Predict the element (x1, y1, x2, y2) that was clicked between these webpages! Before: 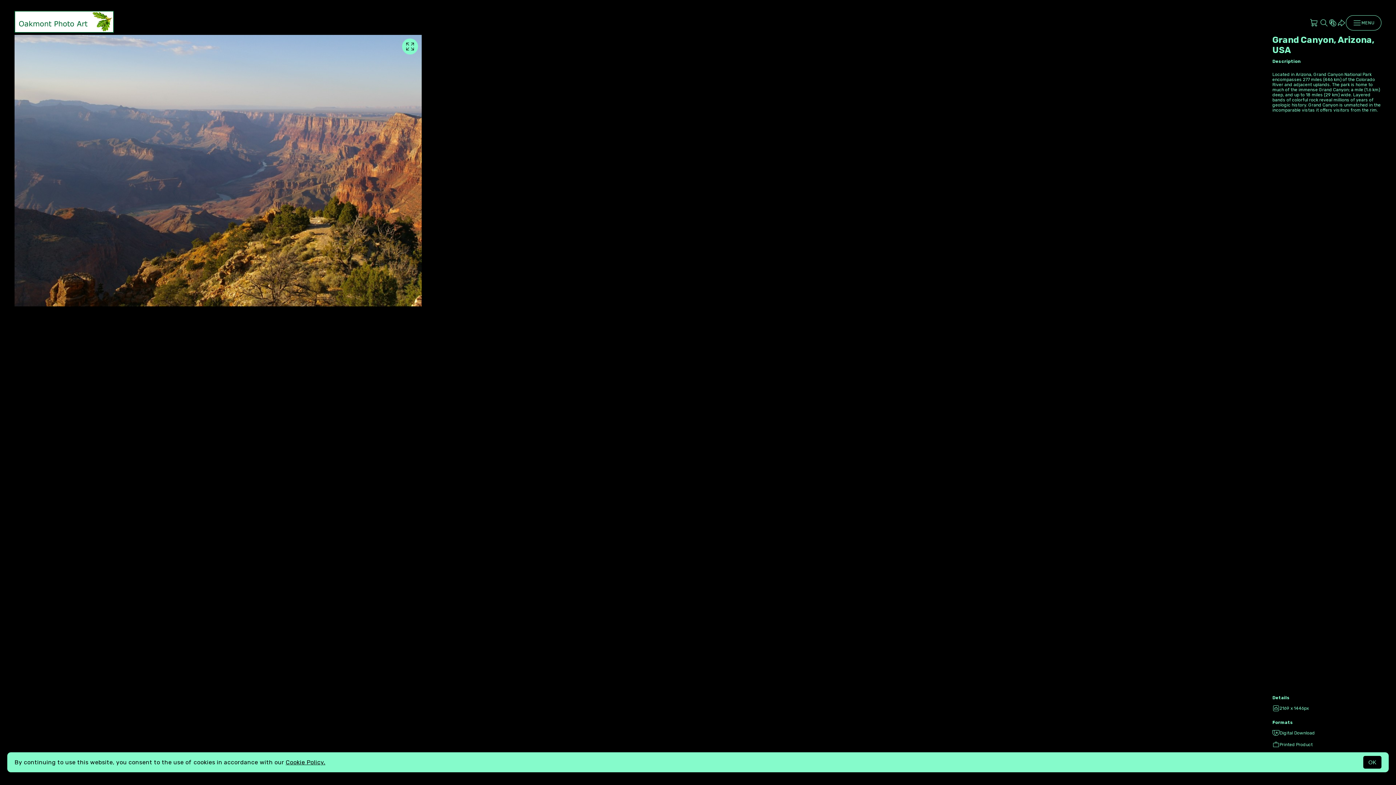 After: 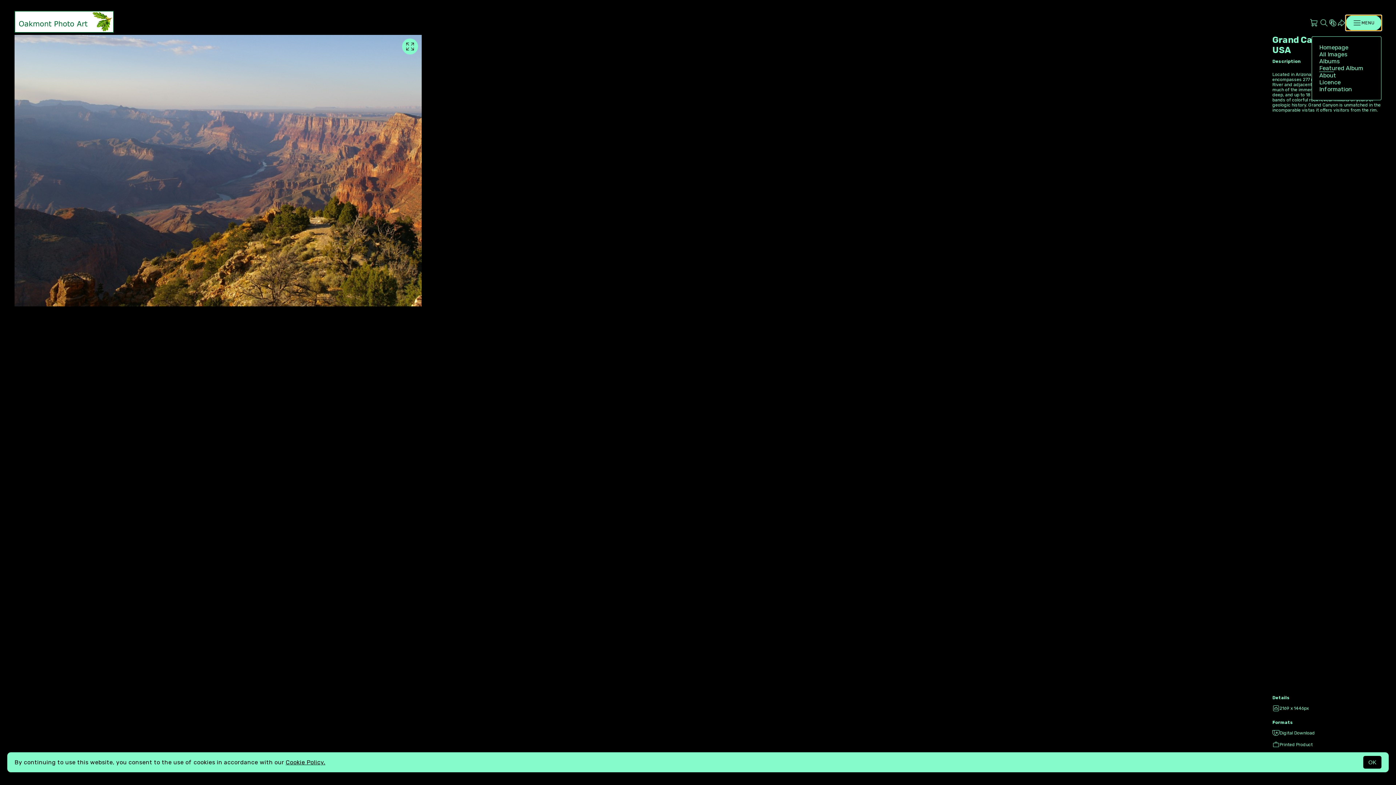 Action: bbox: (1346, 15, 1381, 30) label: MENU